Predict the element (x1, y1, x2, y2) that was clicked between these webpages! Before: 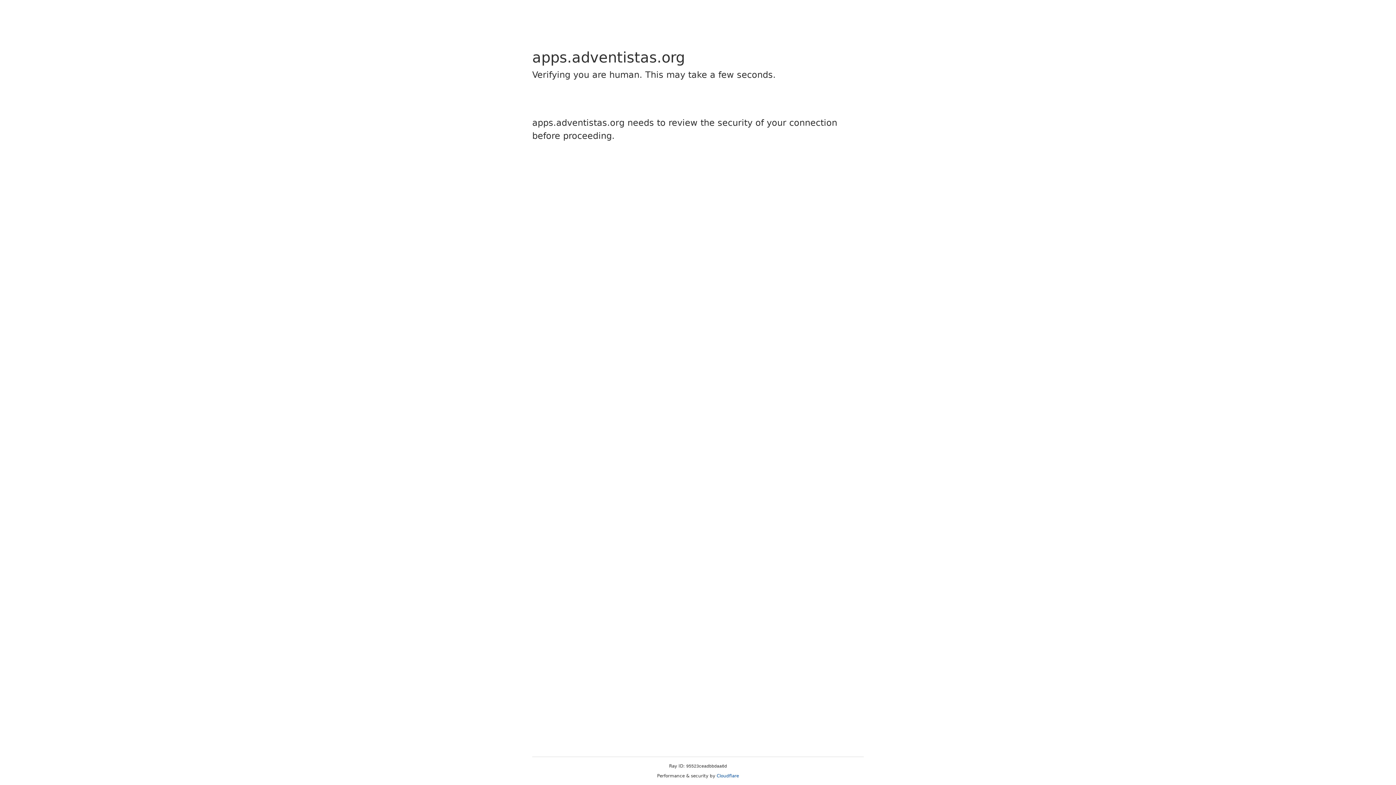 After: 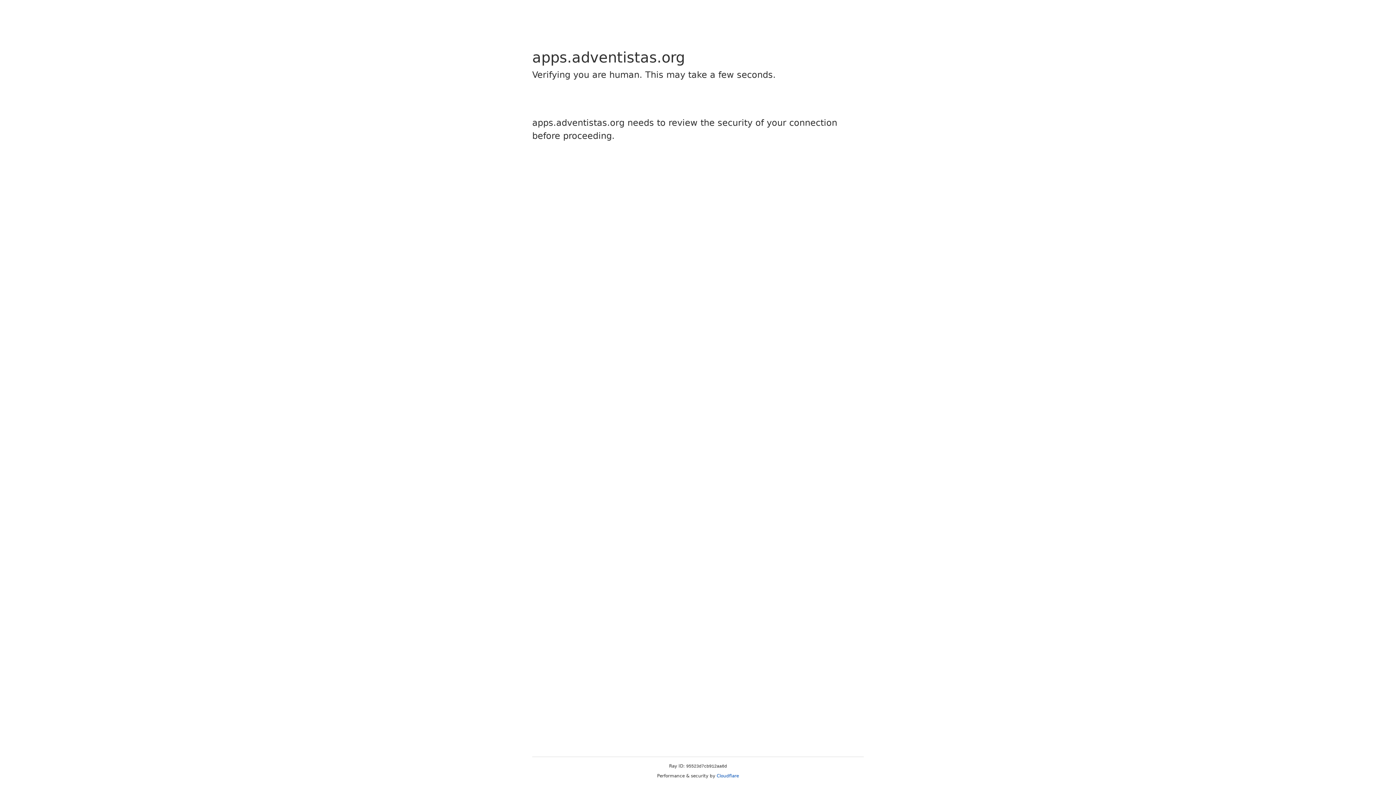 Action: label: Cloudflare bbox: (716, 773, 739, 778)